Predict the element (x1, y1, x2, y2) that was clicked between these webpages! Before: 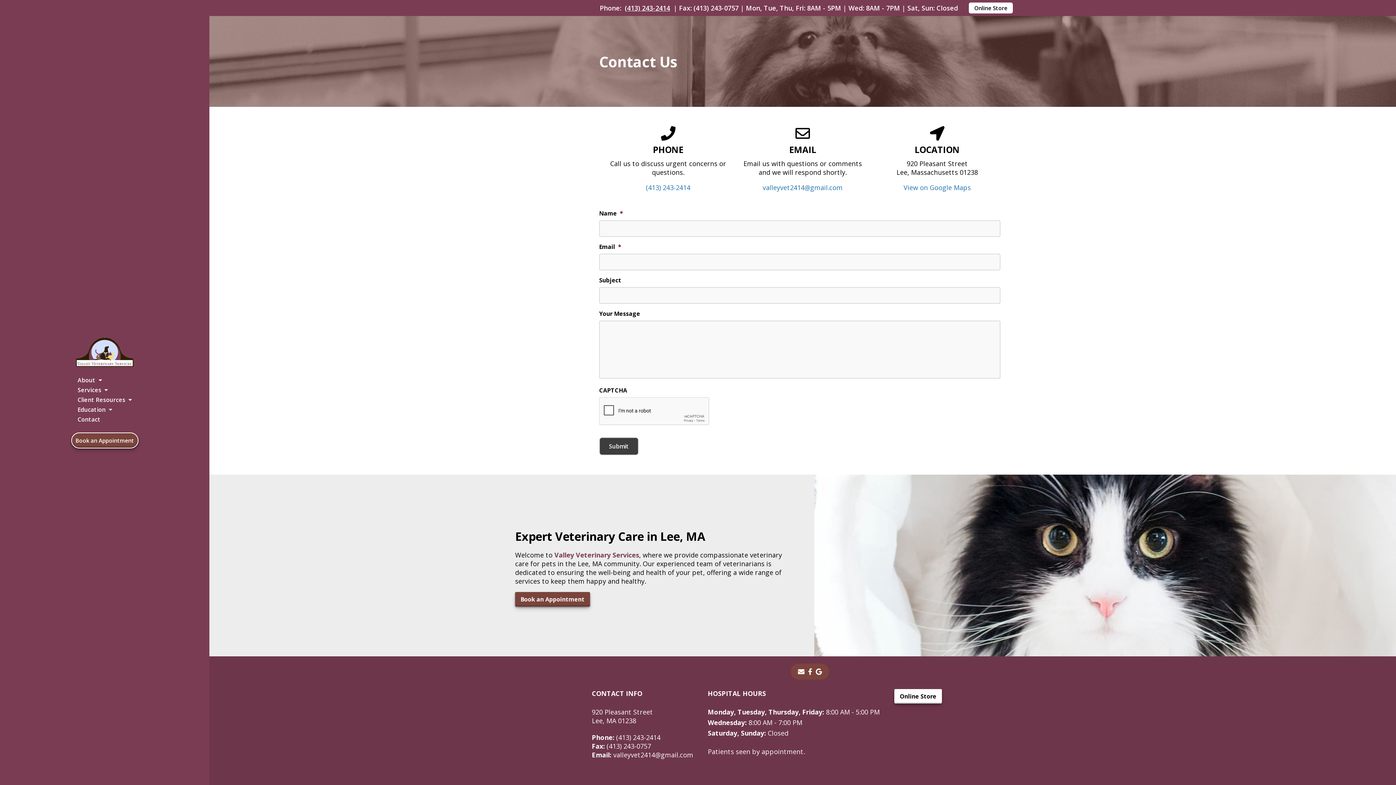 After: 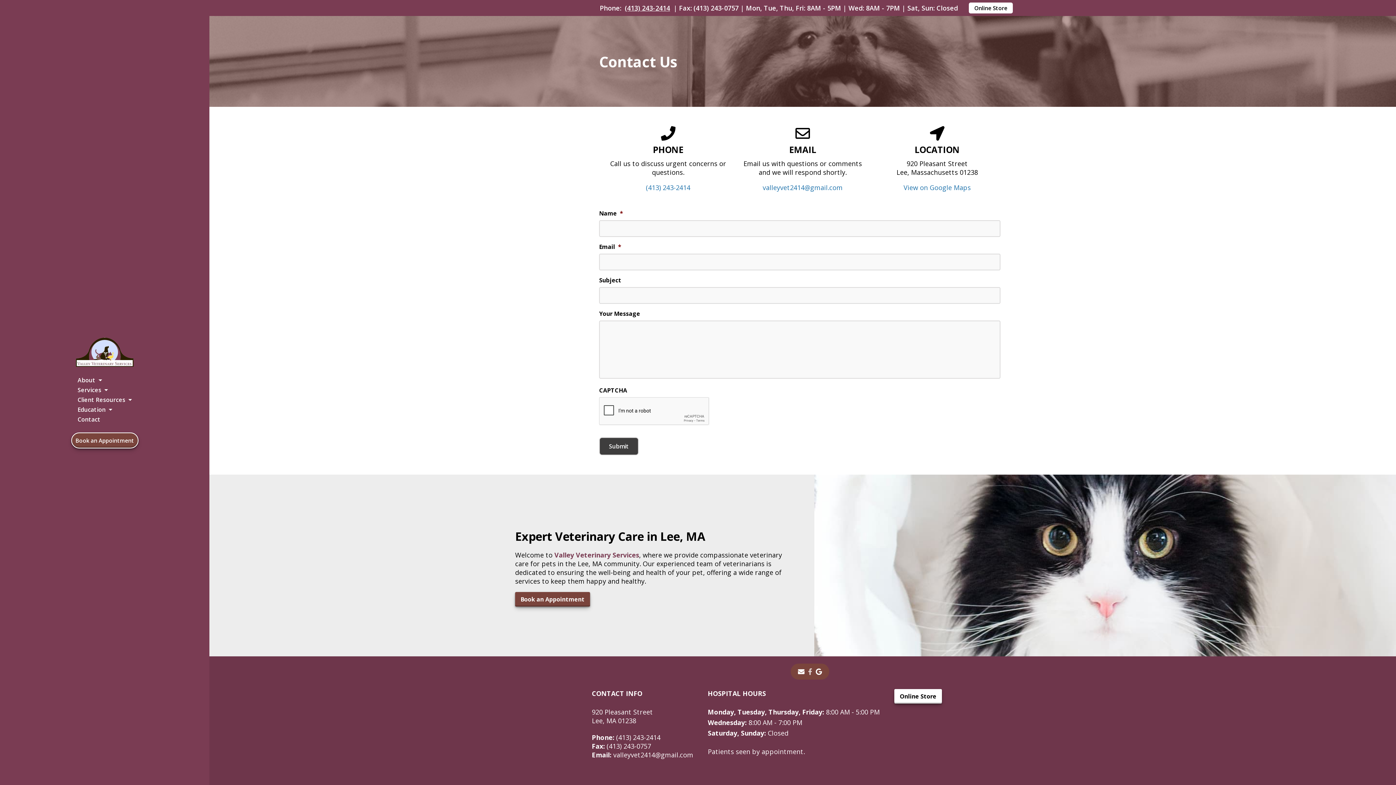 Action: label:  - opens in a new tab bbox: (808, 667, 812, 676)